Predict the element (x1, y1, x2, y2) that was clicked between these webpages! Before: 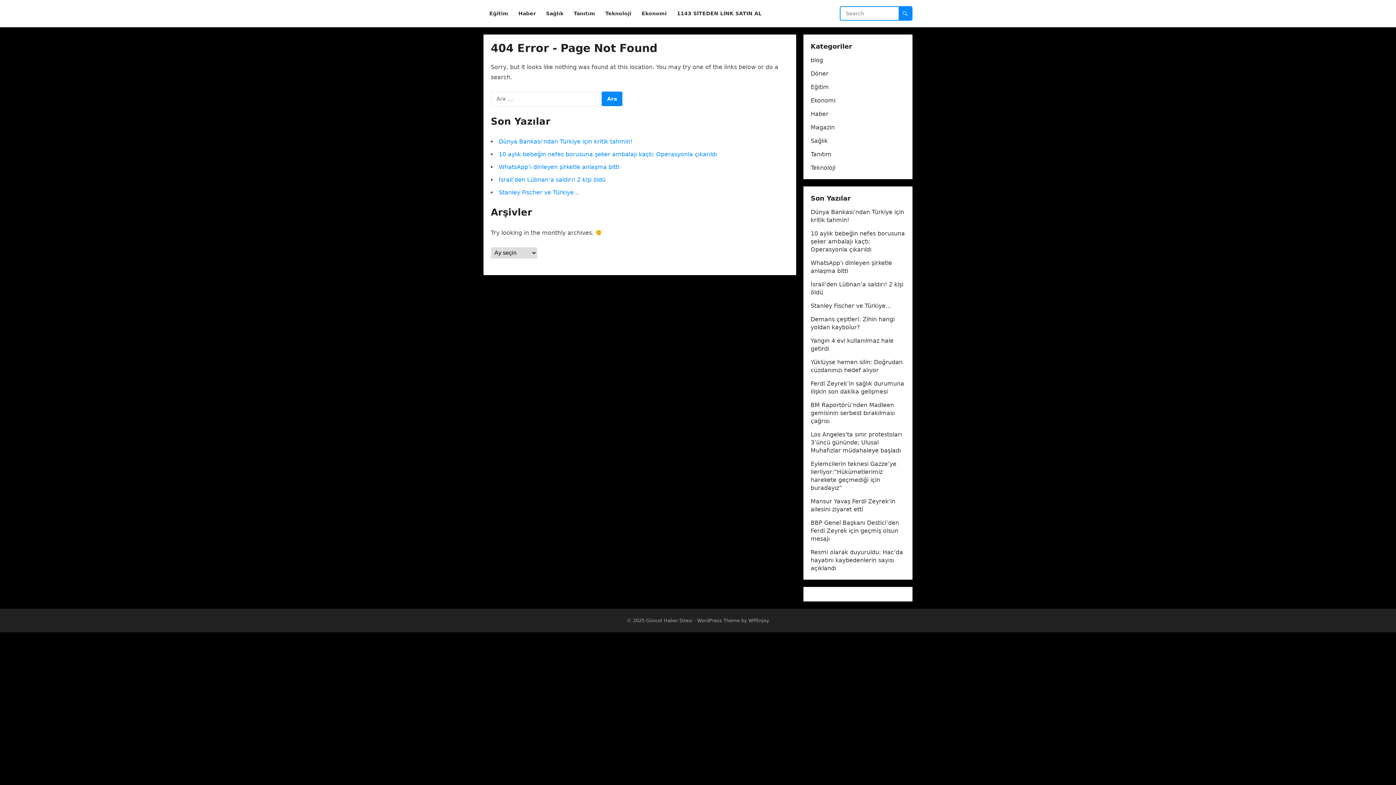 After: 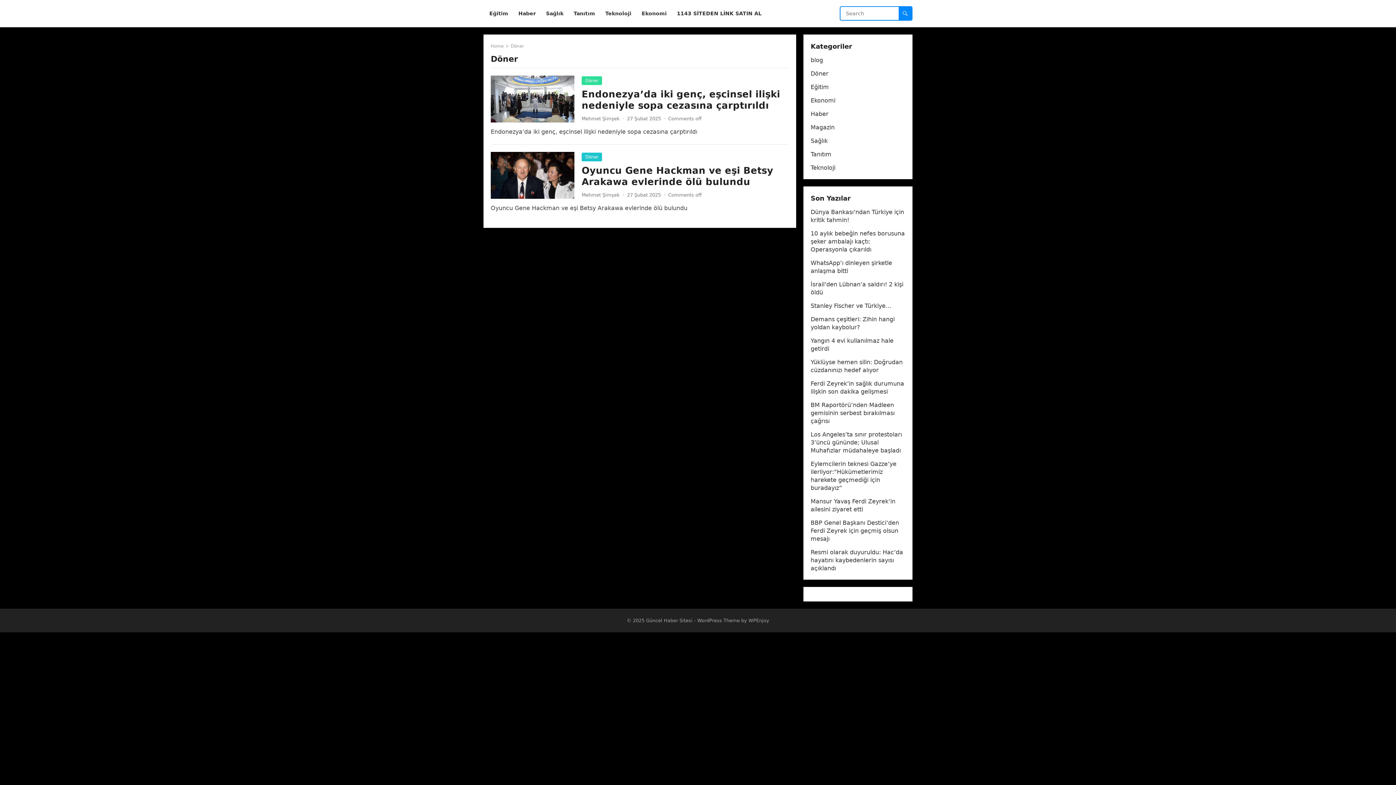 Action: label: Döner bbox: (810, 70, 828, 77)